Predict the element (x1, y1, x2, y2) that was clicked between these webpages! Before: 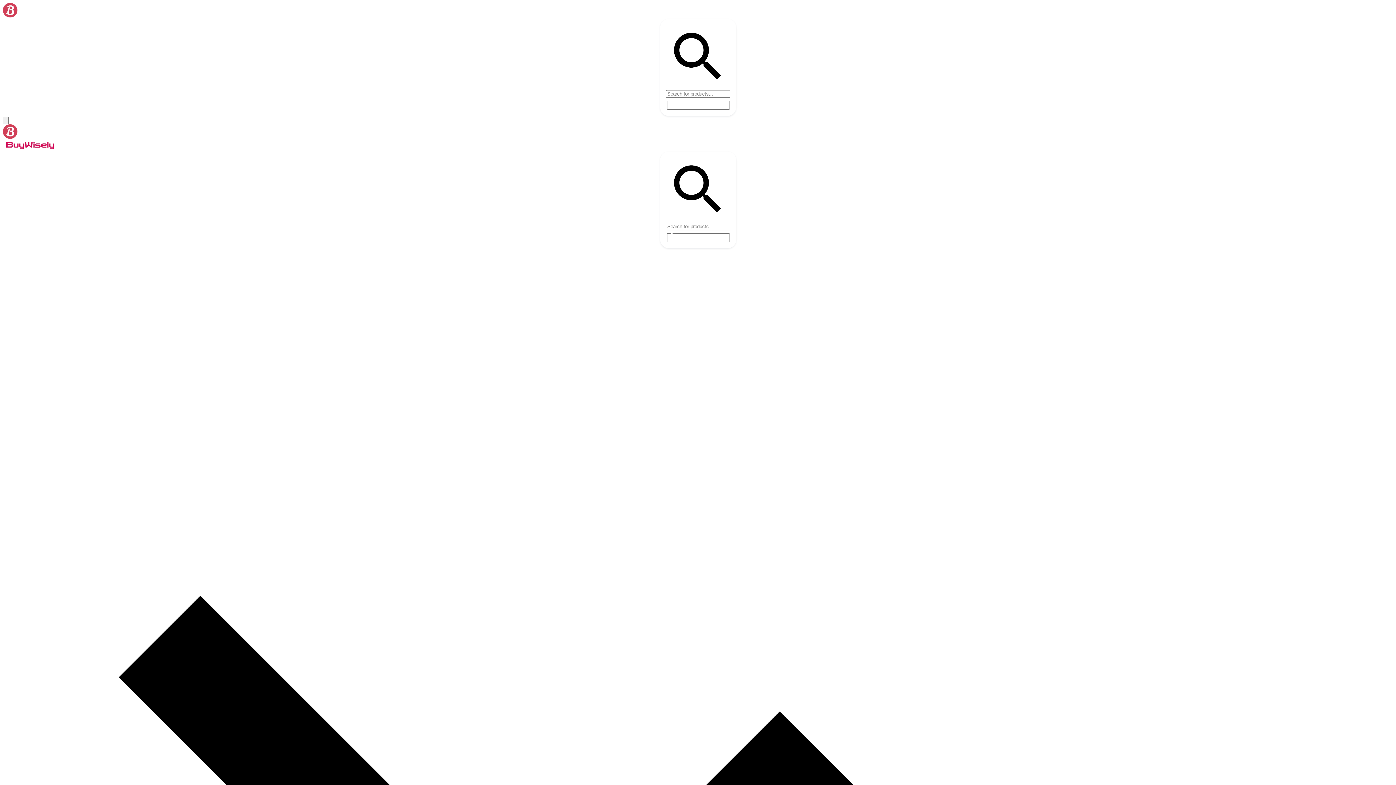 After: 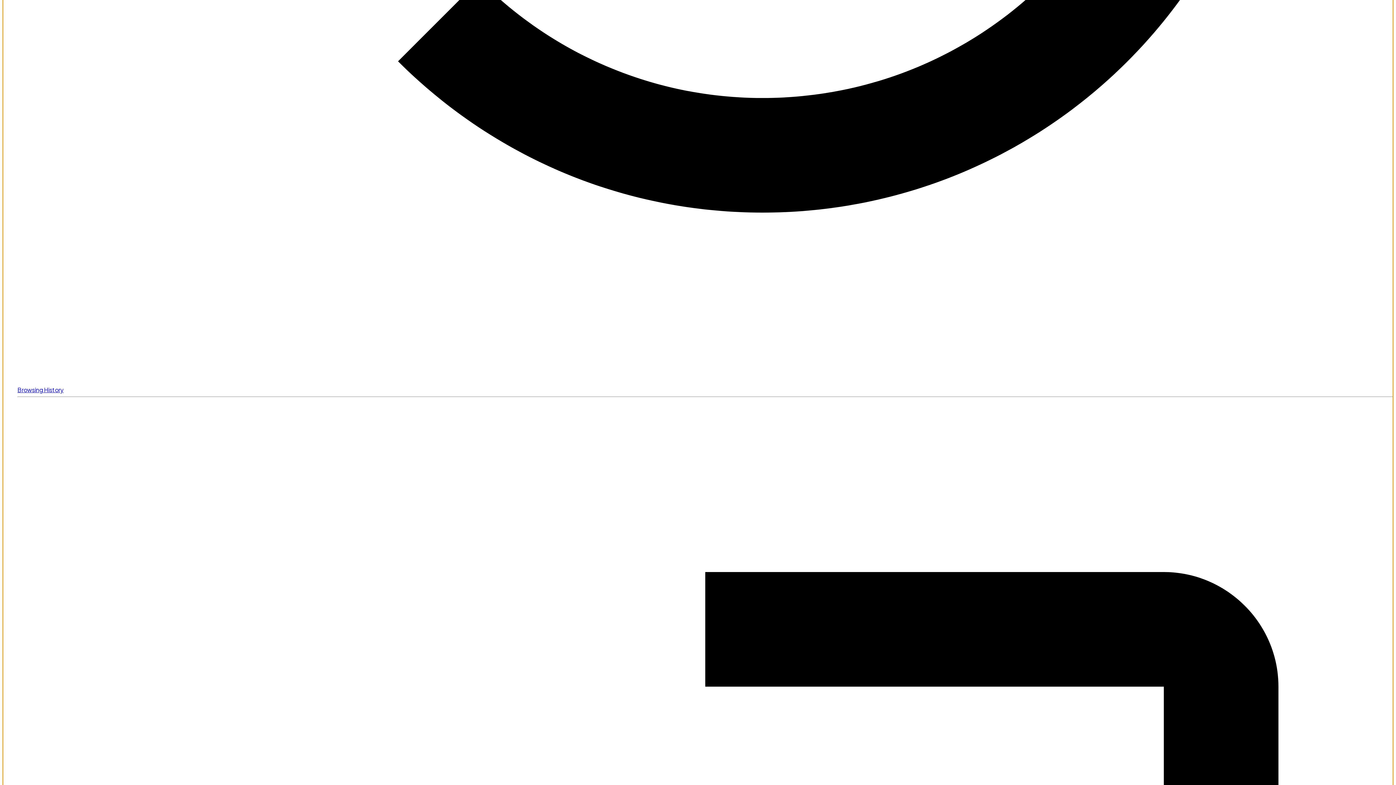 Action: bbox: (2, 116, 8, 124) label: menu